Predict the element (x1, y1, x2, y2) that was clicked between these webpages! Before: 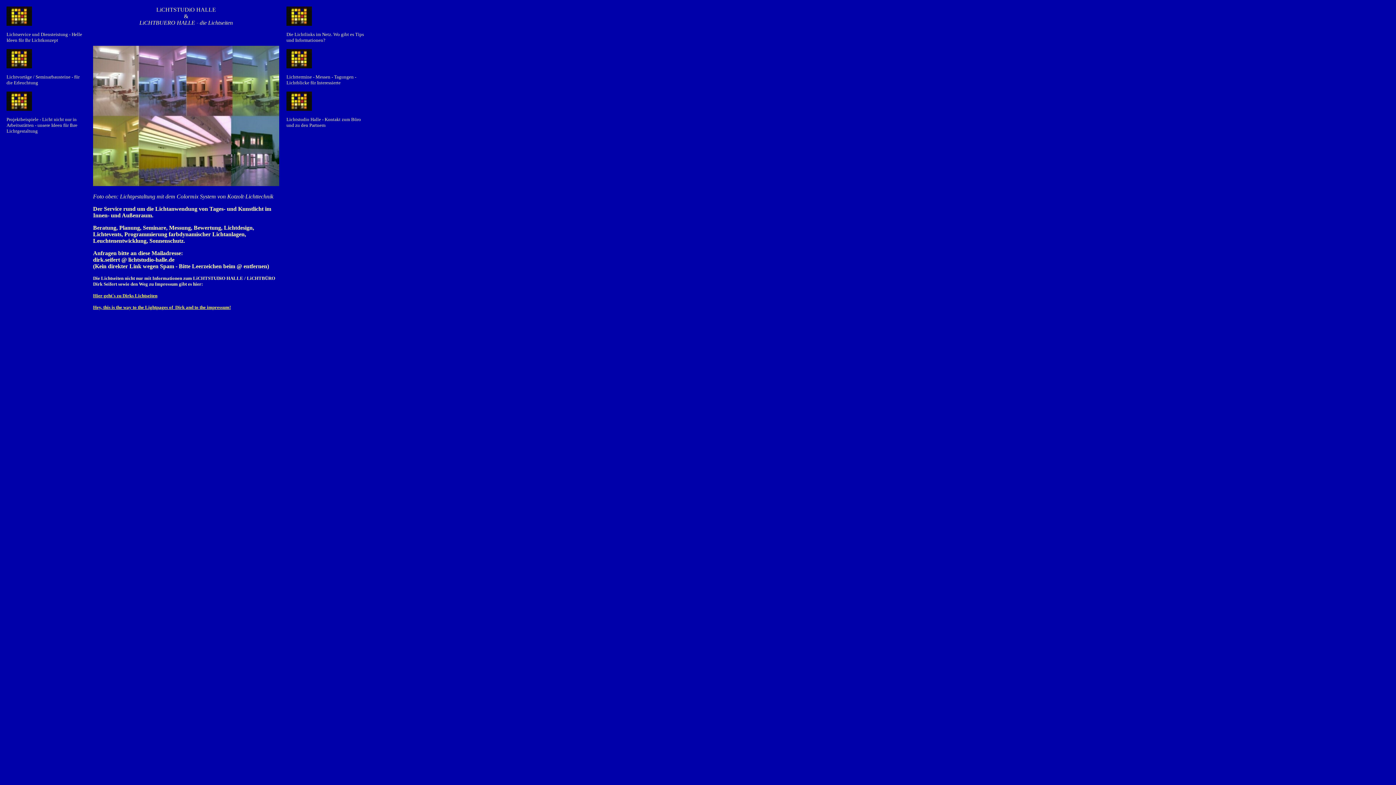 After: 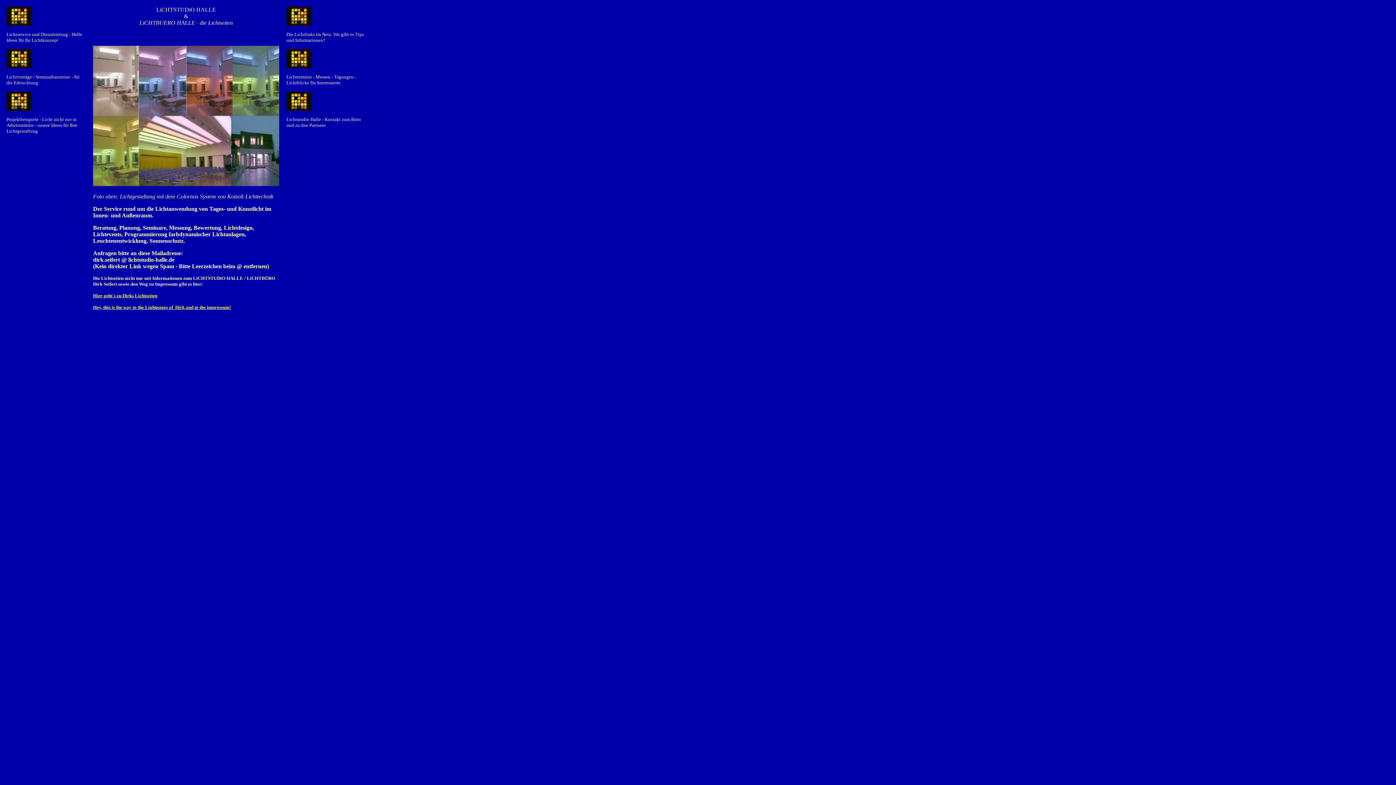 Action: bbox: (6, 21, 32, 26)